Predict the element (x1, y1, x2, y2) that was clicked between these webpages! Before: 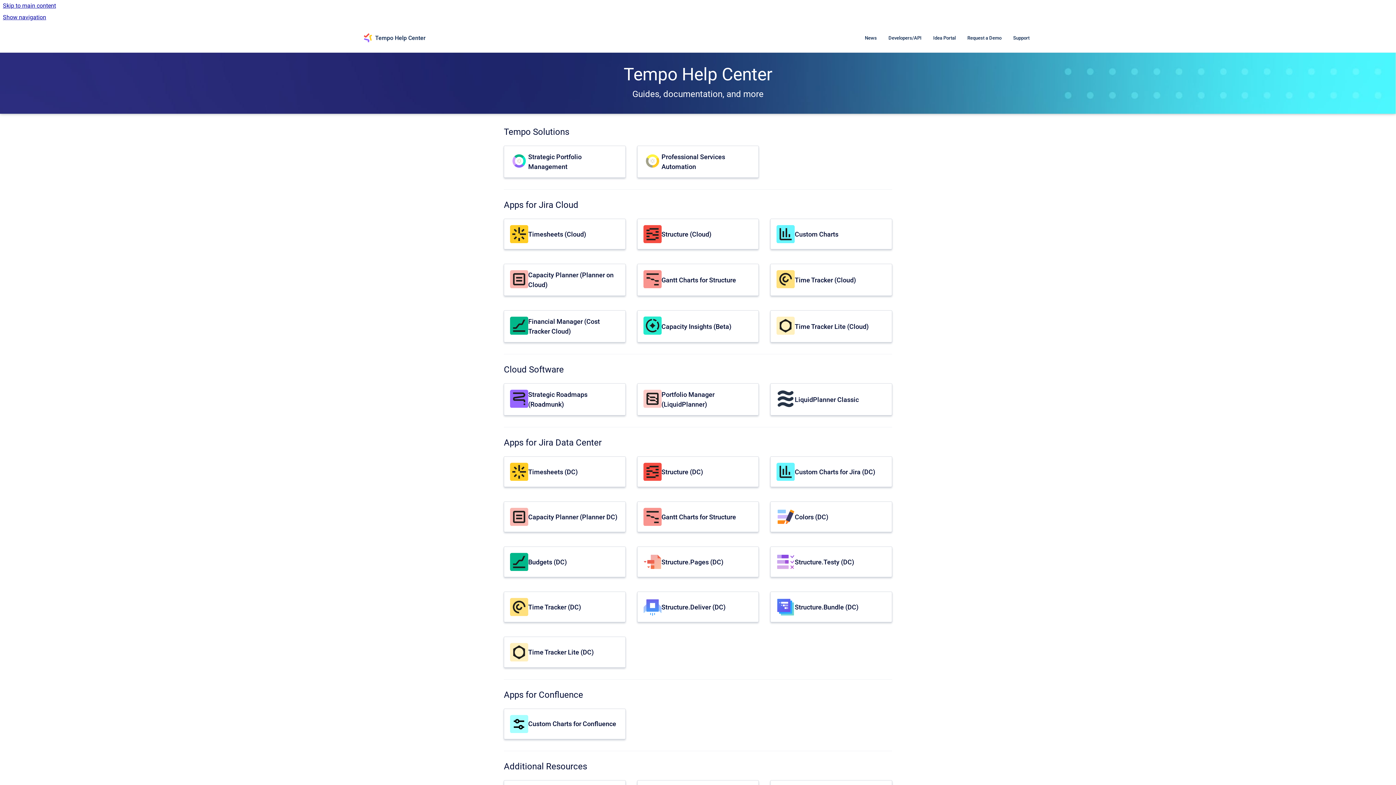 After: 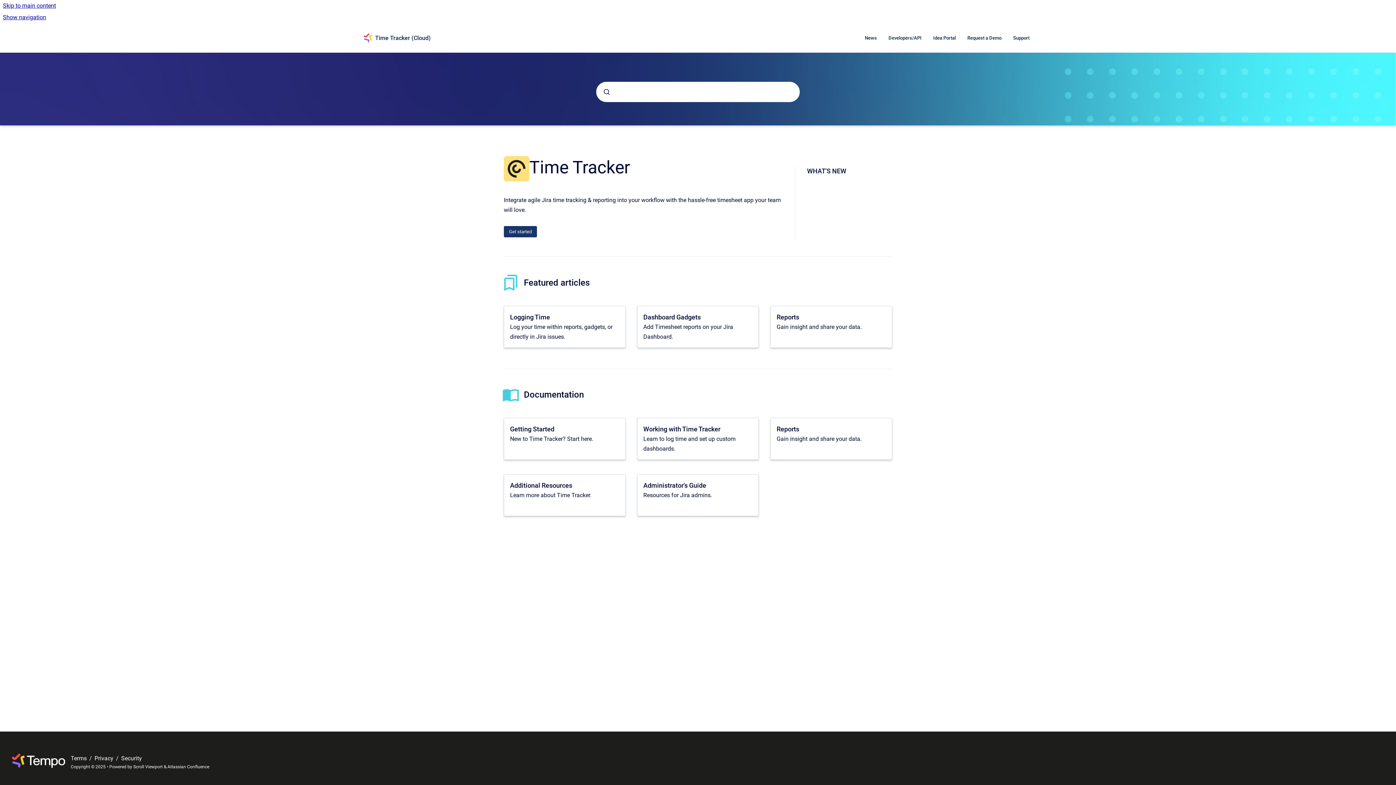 Action: label: Time Tracker (Cloud) bbox: (795, 276, 856, 283)